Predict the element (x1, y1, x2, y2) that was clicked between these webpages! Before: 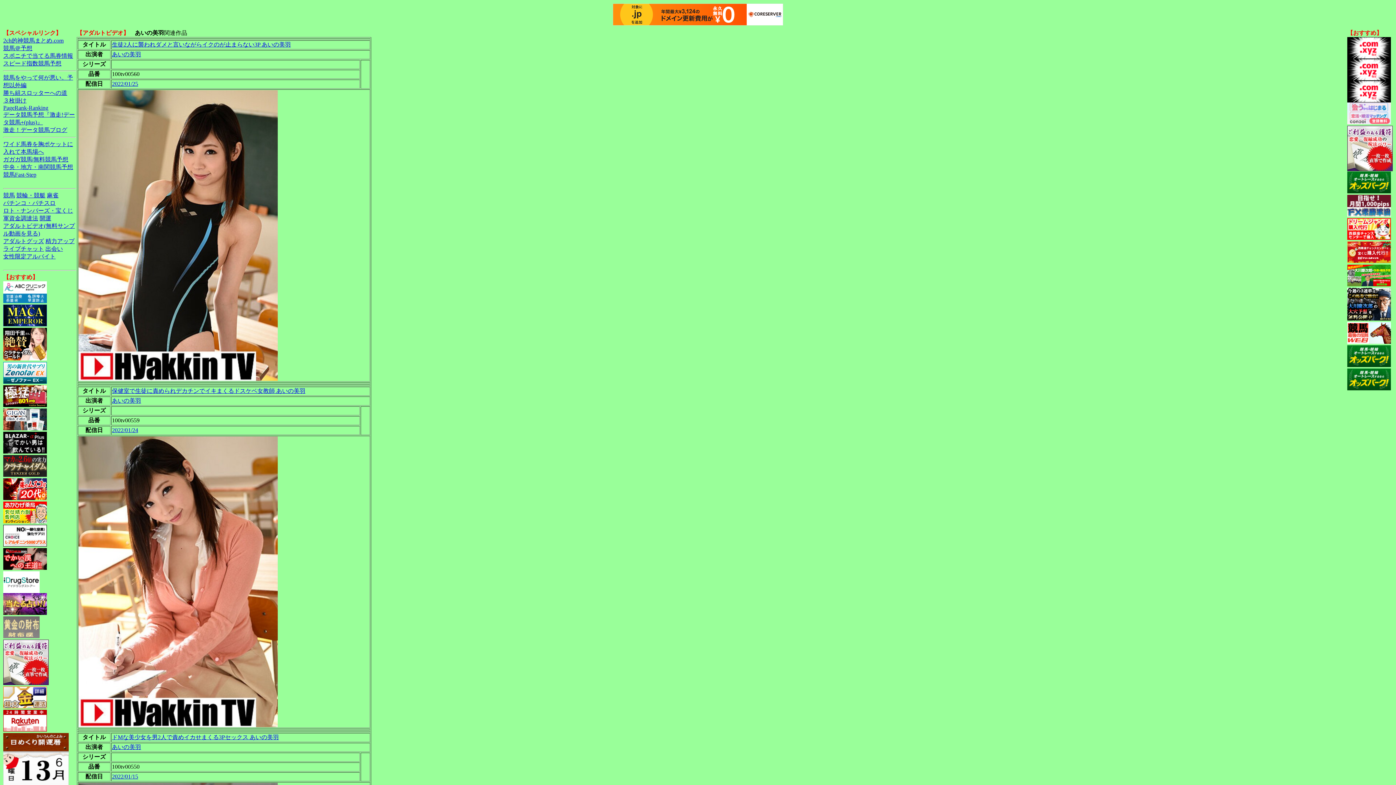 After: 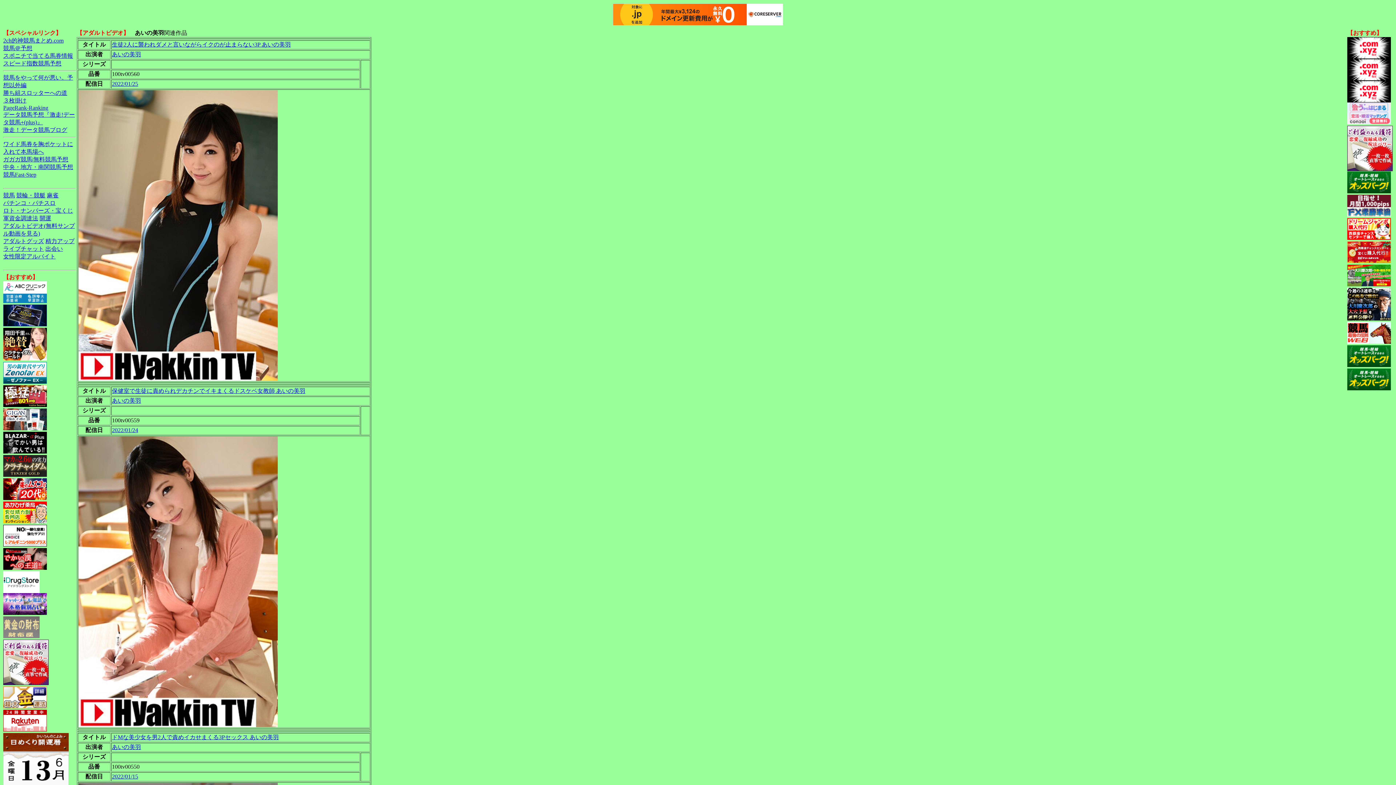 Action: bbox: (3, 495, 46, 501)